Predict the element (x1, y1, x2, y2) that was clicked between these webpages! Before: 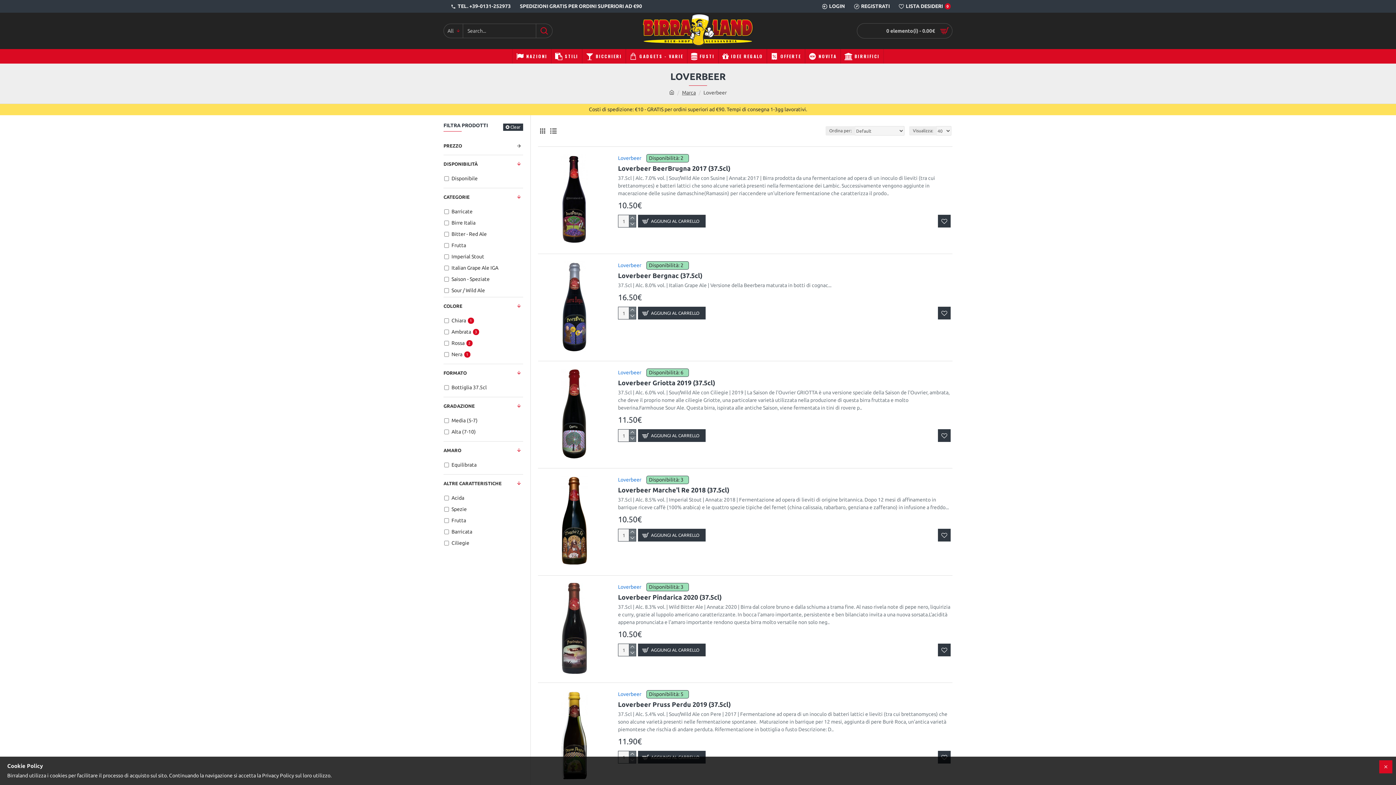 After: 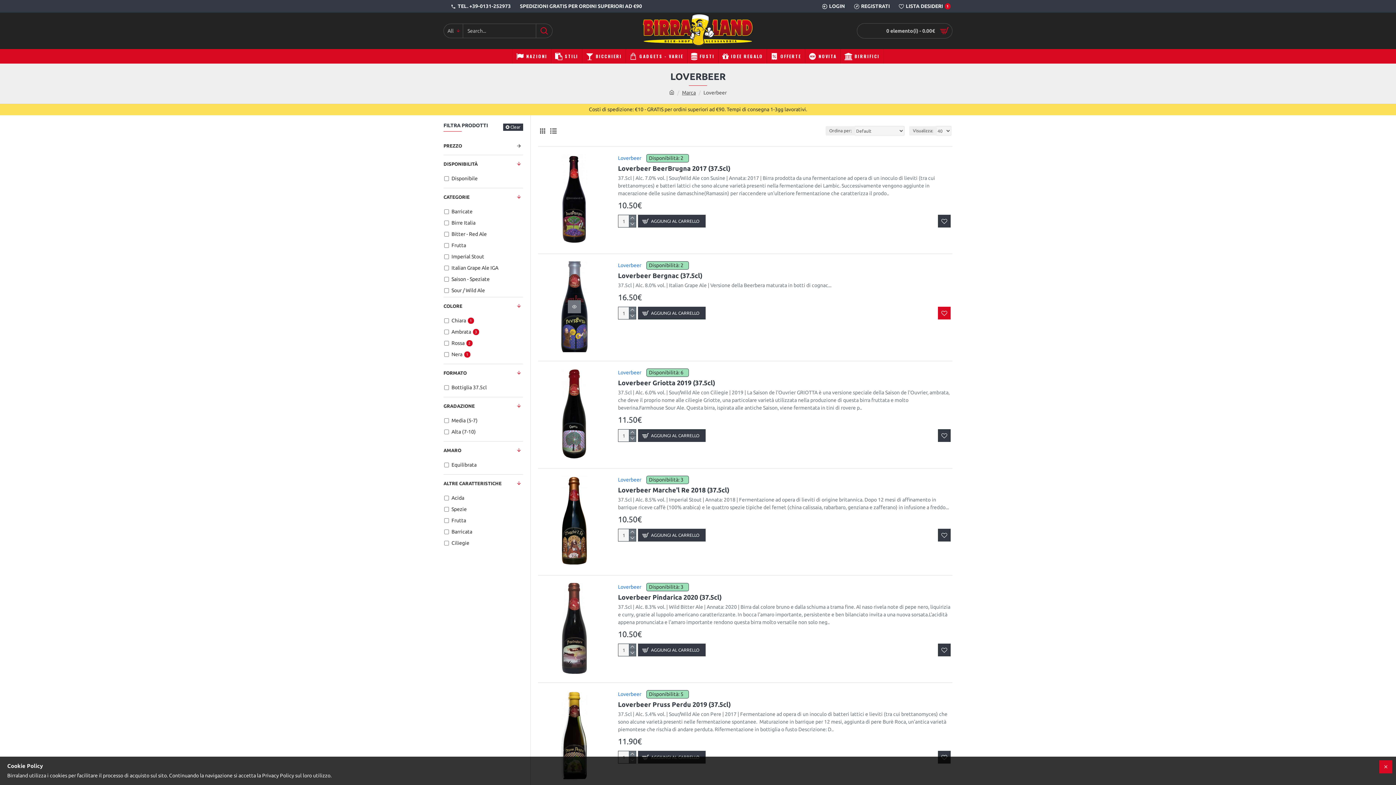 Action: bbox: (938, 306, 950, 319)